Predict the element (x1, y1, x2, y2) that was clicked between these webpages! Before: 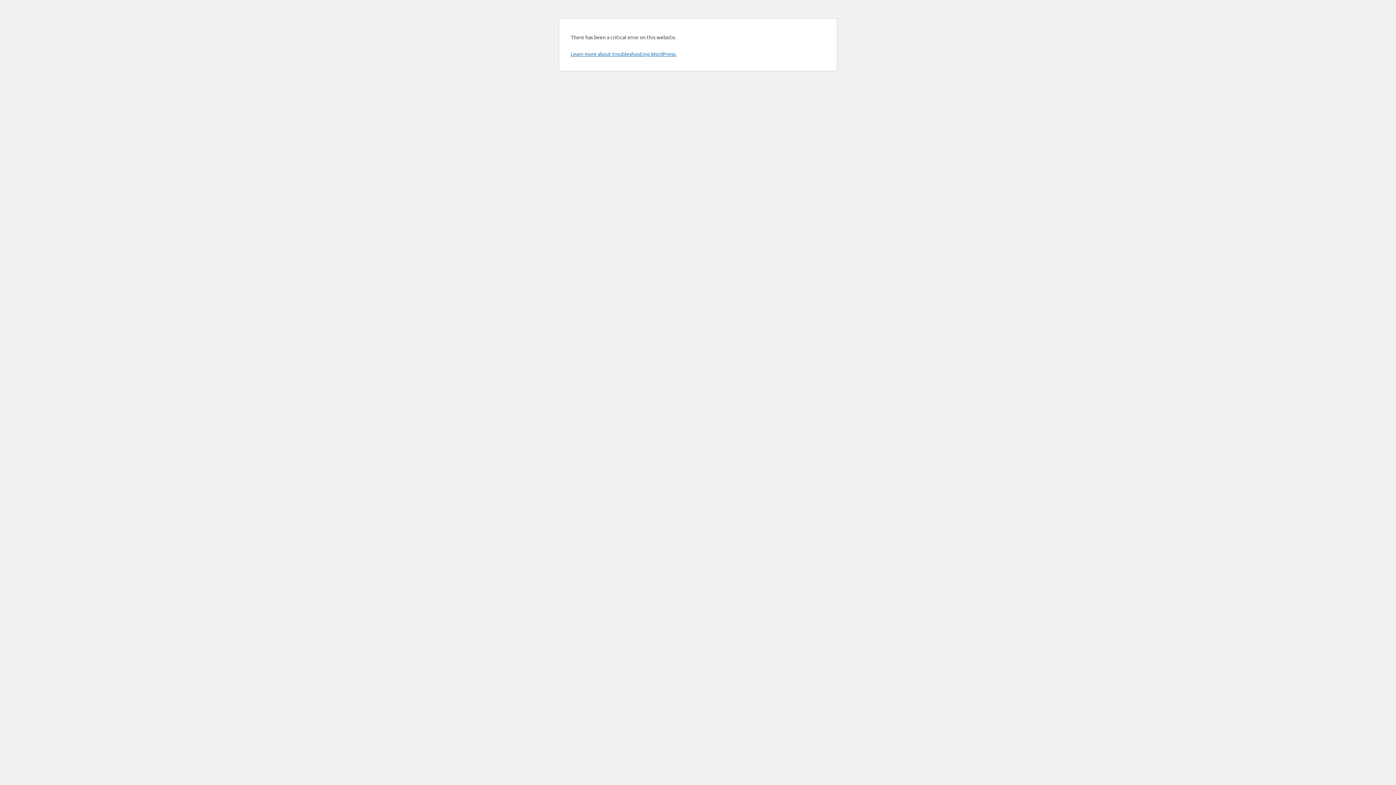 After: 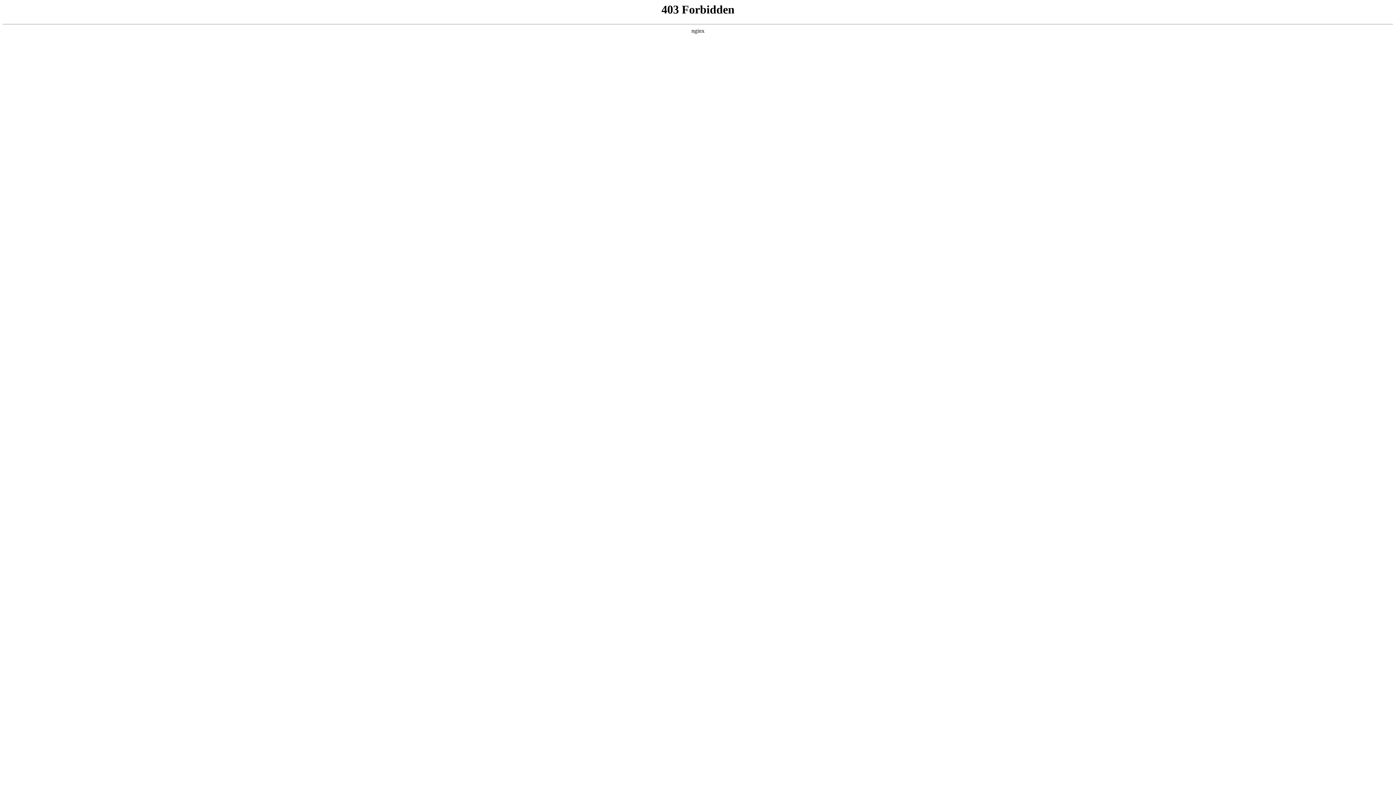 Action: label: Learn more about troubleshooting WordPress. bbox: (570, 50, 676, 57)